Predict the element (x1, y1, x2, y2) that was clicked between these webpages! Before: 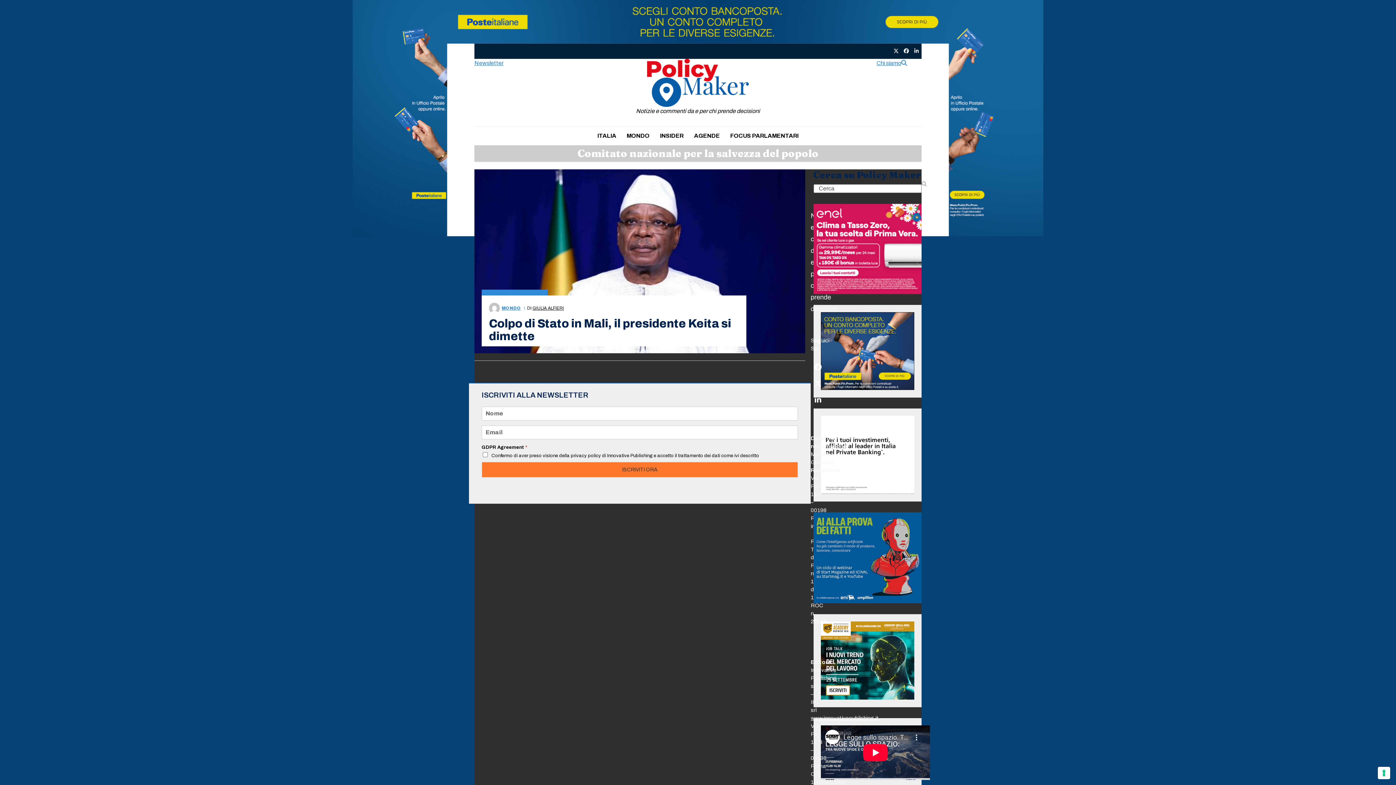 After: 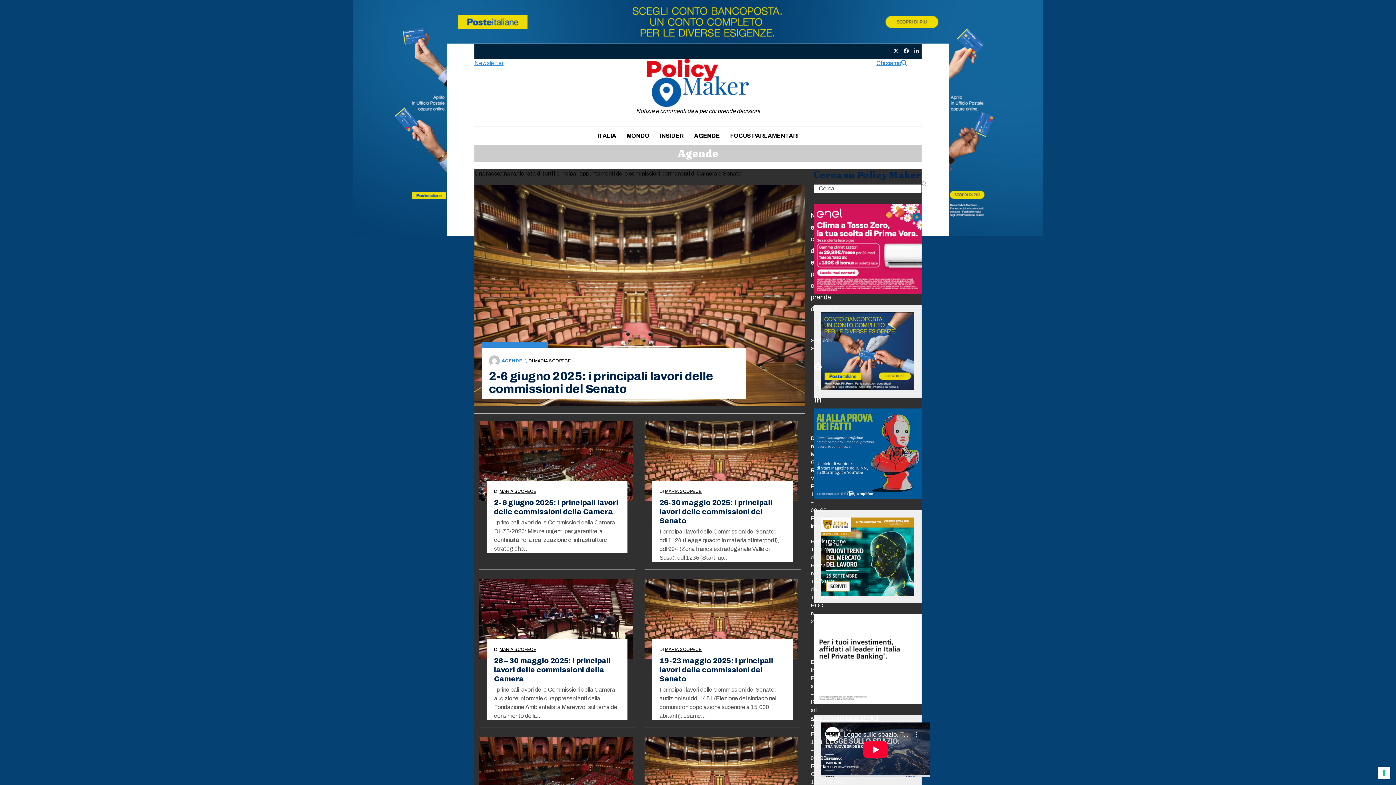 Action: label: AGENDE bbox: (689, 126, 724, 145)